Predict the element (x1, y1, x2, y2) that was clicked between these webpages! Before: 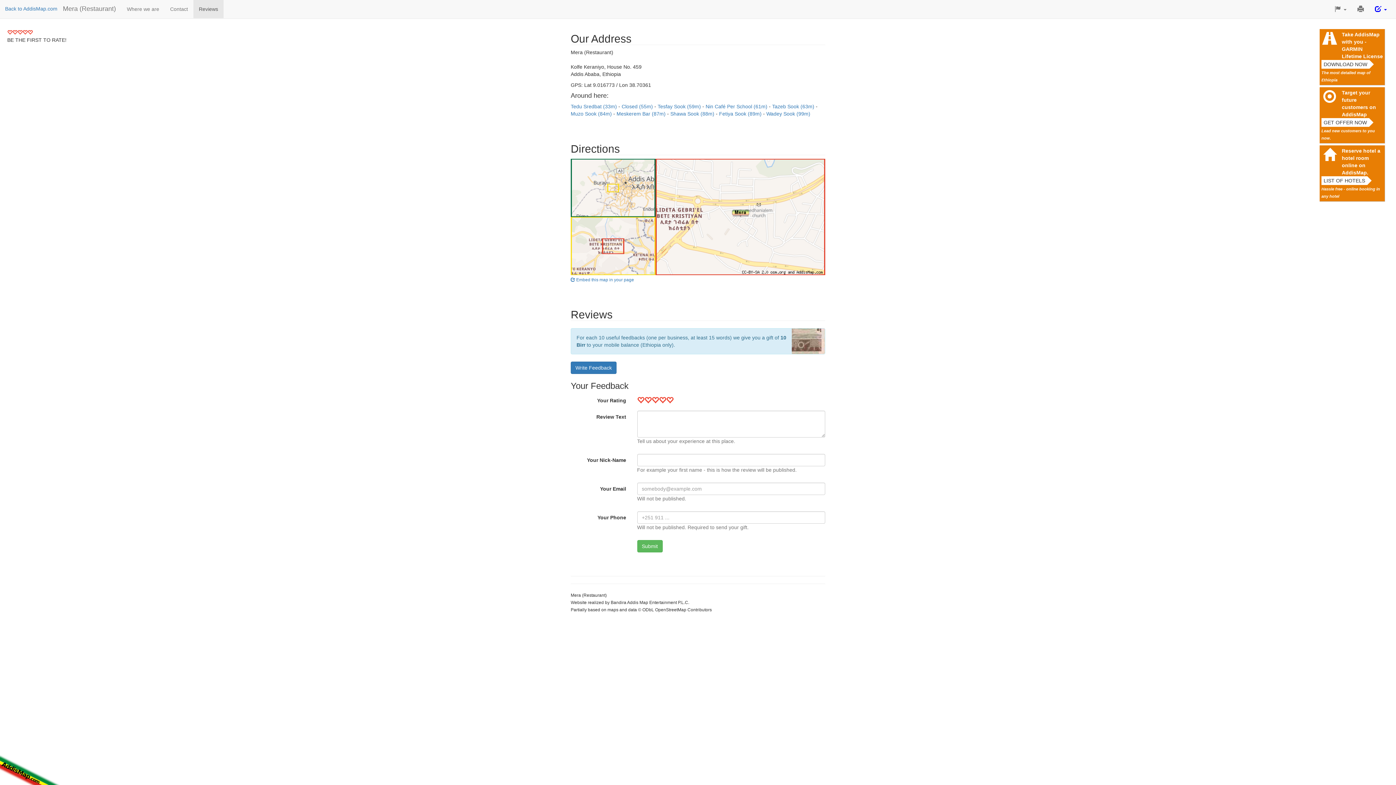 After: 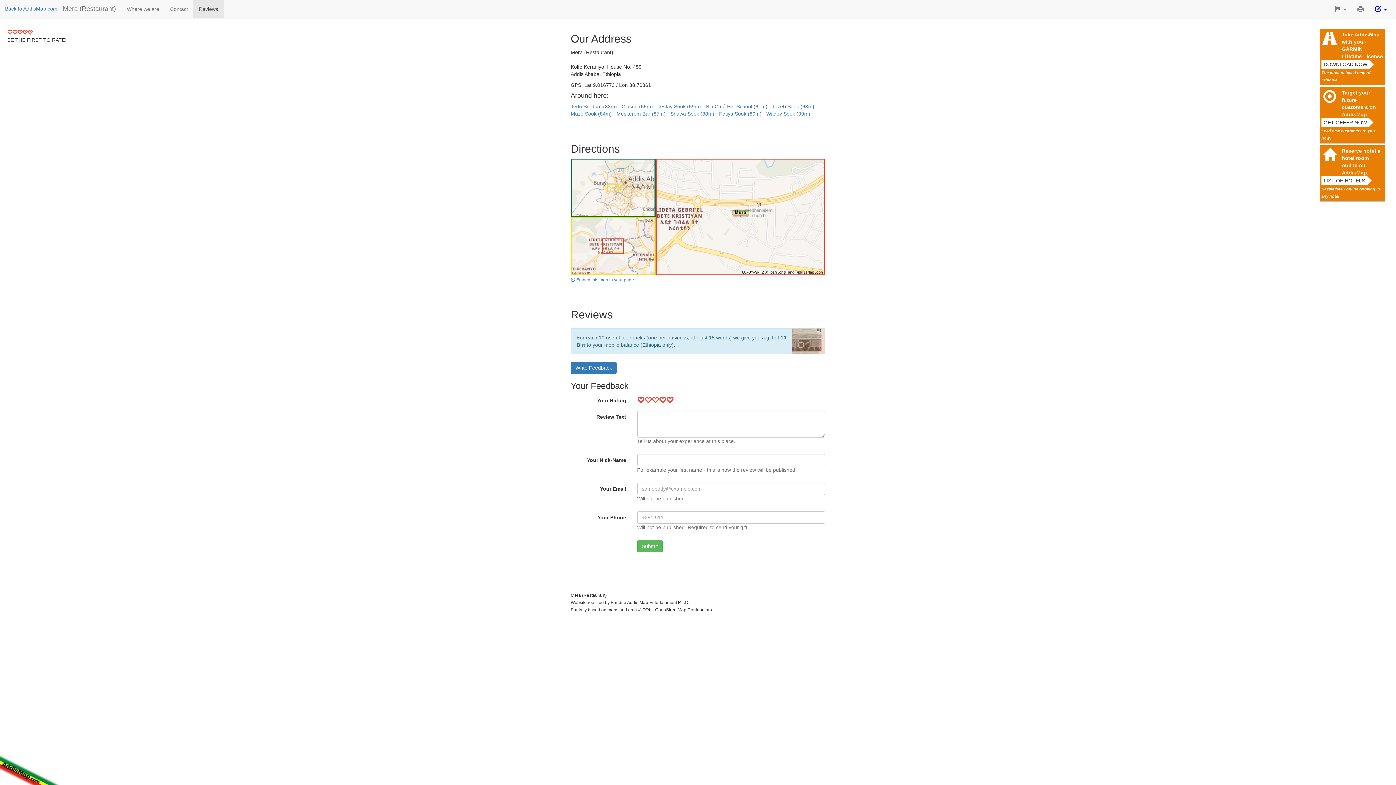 Action: bbox: (193, 0, 223, 18) label: Reviews